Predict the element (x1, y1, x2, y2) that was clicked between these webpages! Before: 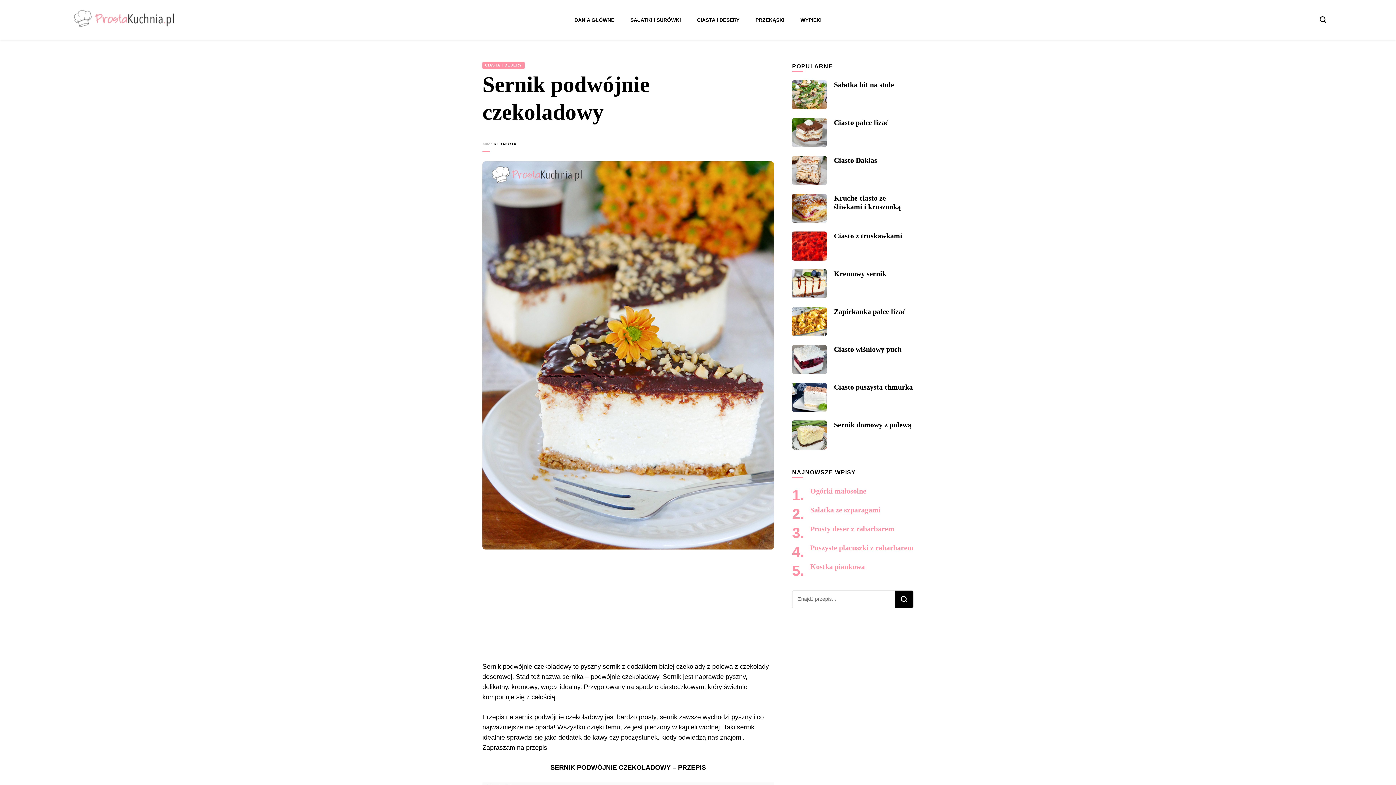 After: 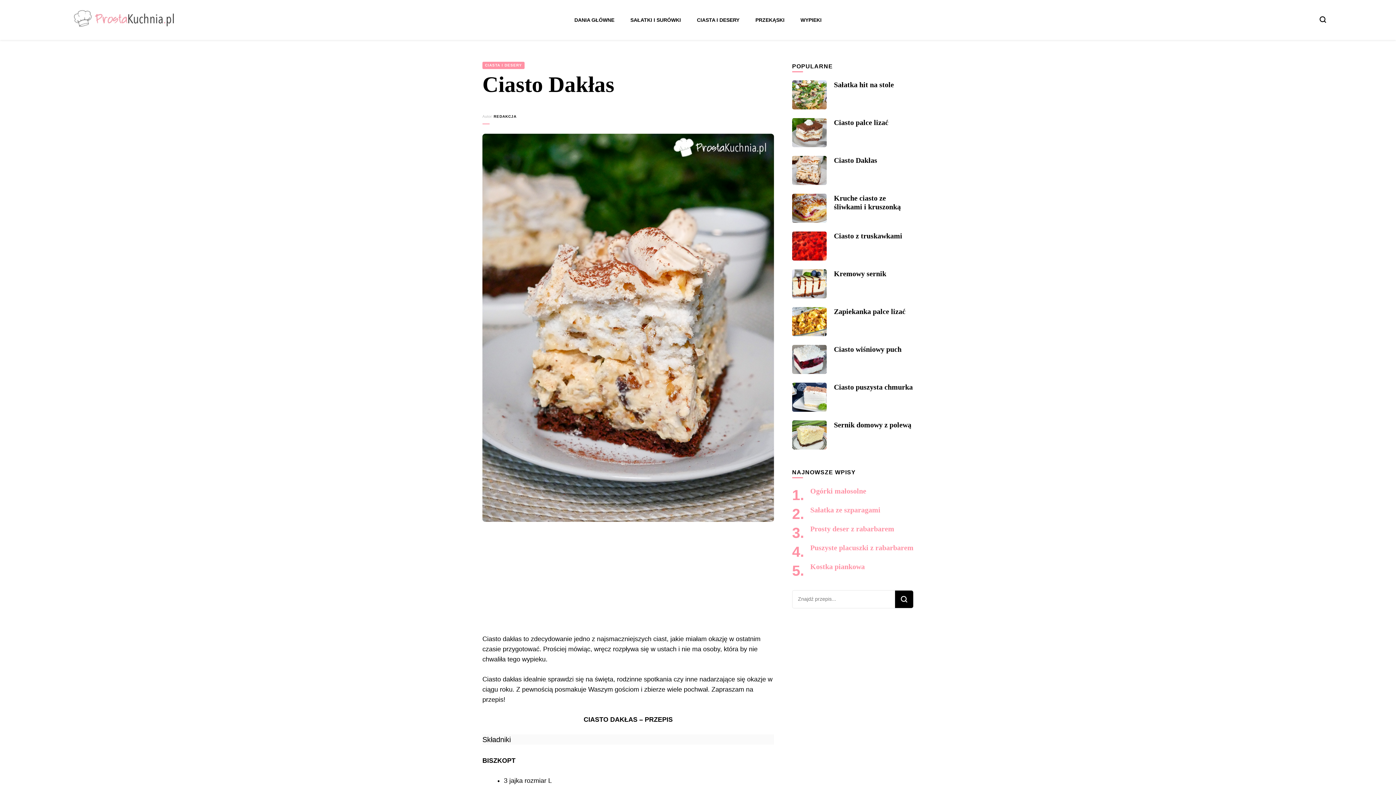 Action: bbox: (792, 156, 826, 185)